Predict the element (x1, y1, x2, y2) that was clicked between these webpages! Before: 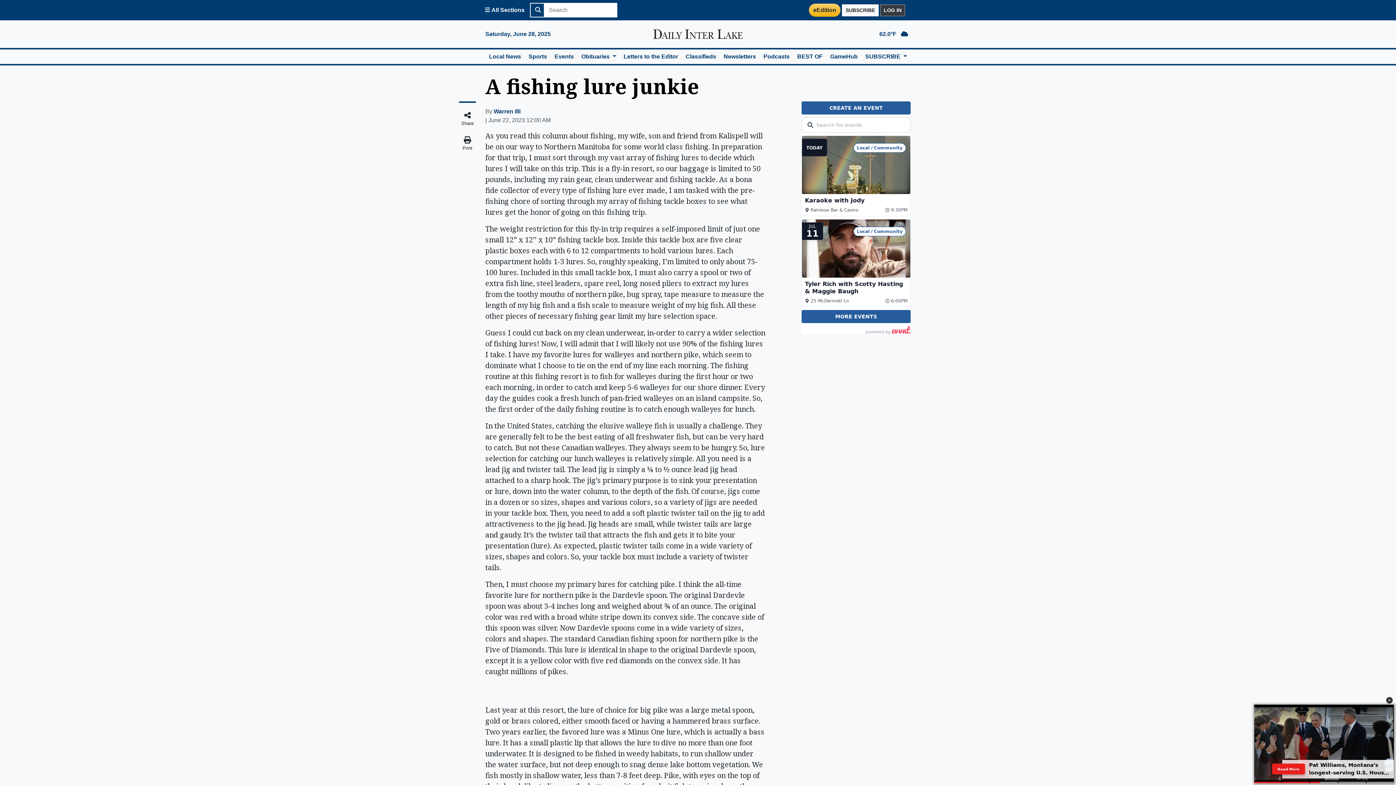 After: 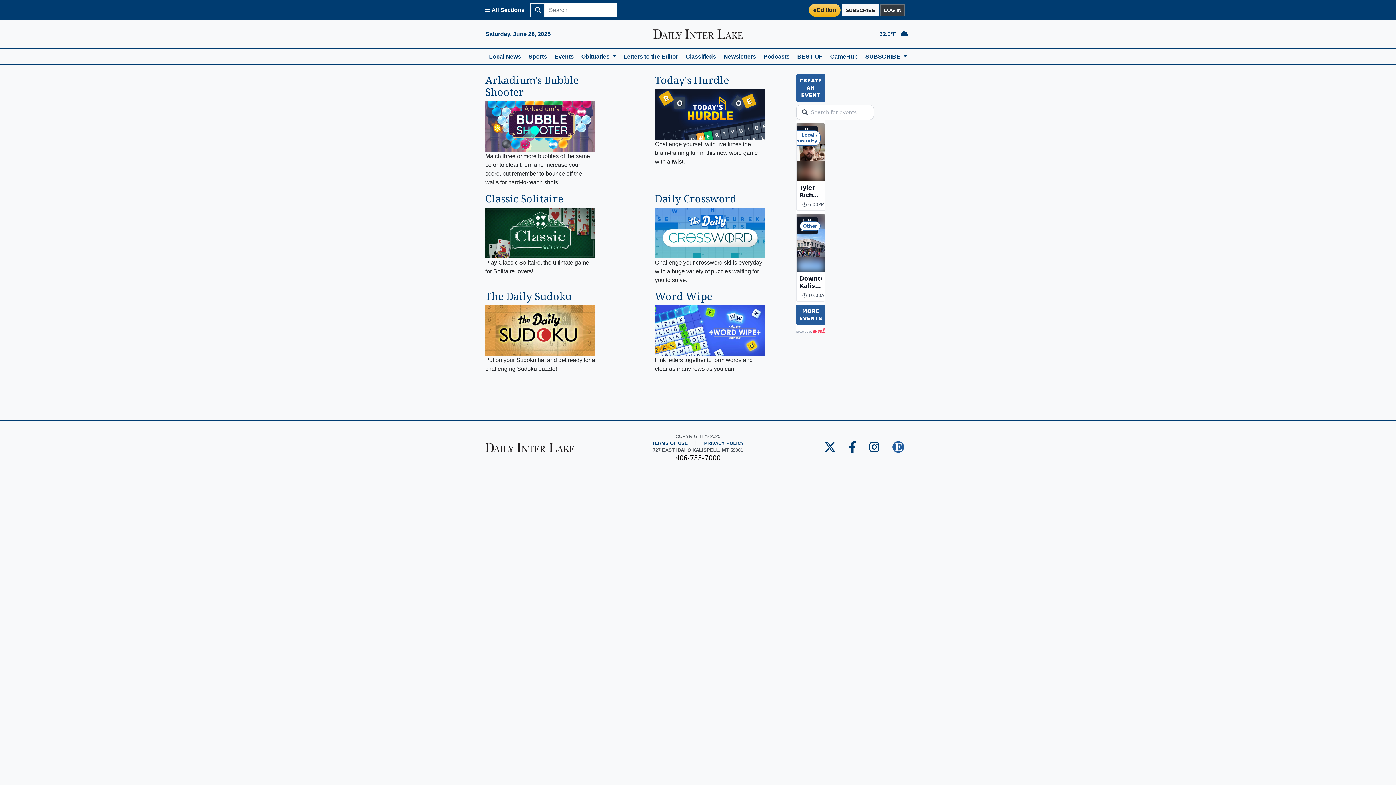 Action: label: GameHub bbox: (826, 49, 861, 64)